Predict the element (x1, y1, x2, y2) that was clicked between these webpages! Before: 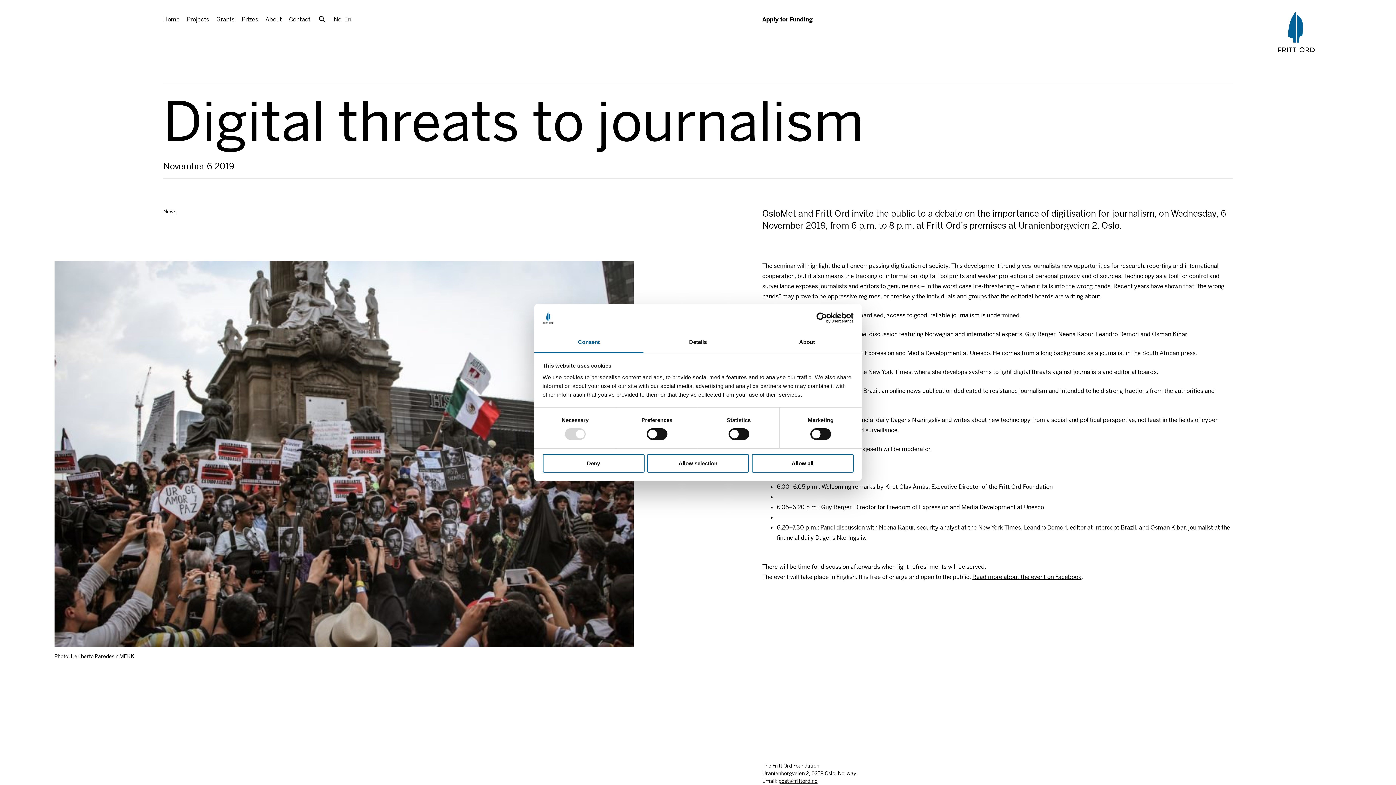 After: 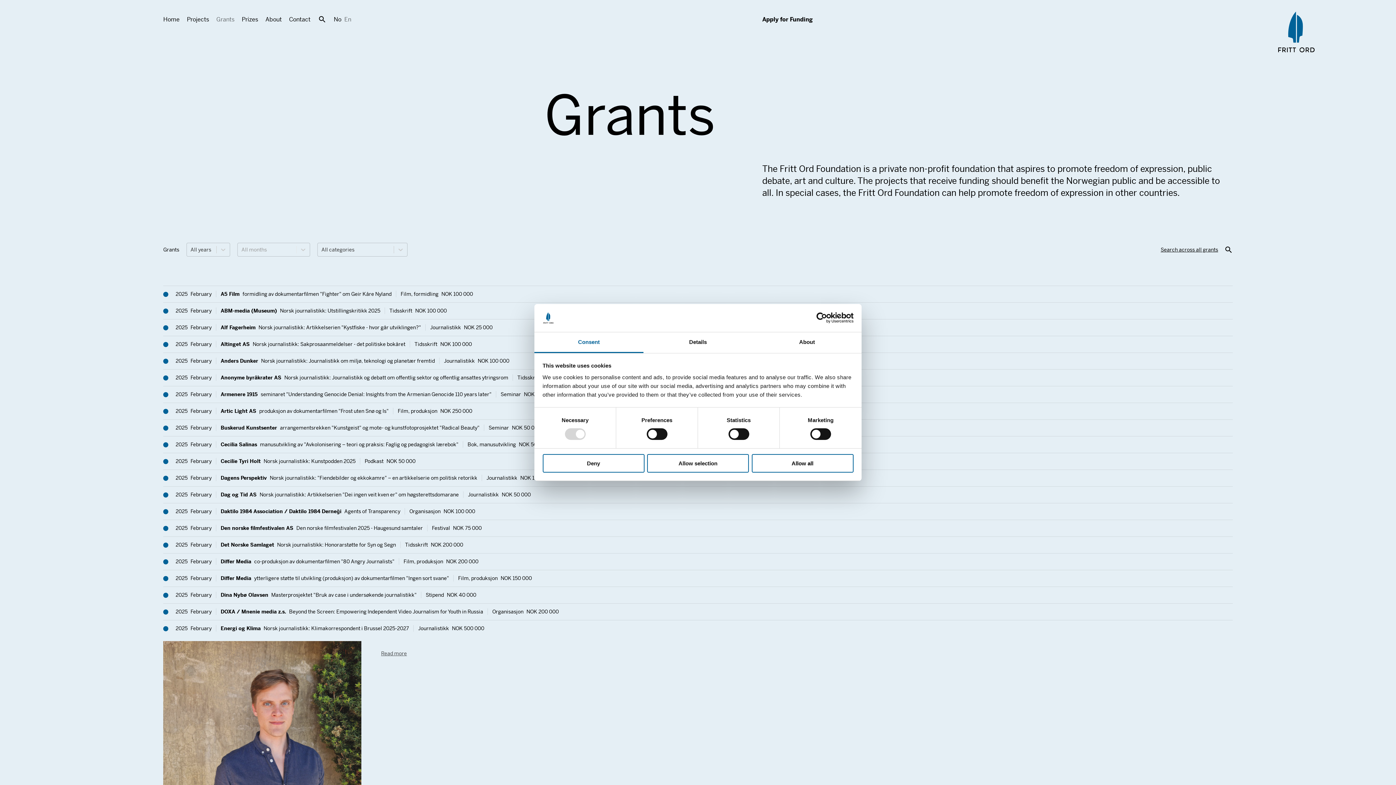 Action: label: Grants bbox: (216, 15, 234, 23)